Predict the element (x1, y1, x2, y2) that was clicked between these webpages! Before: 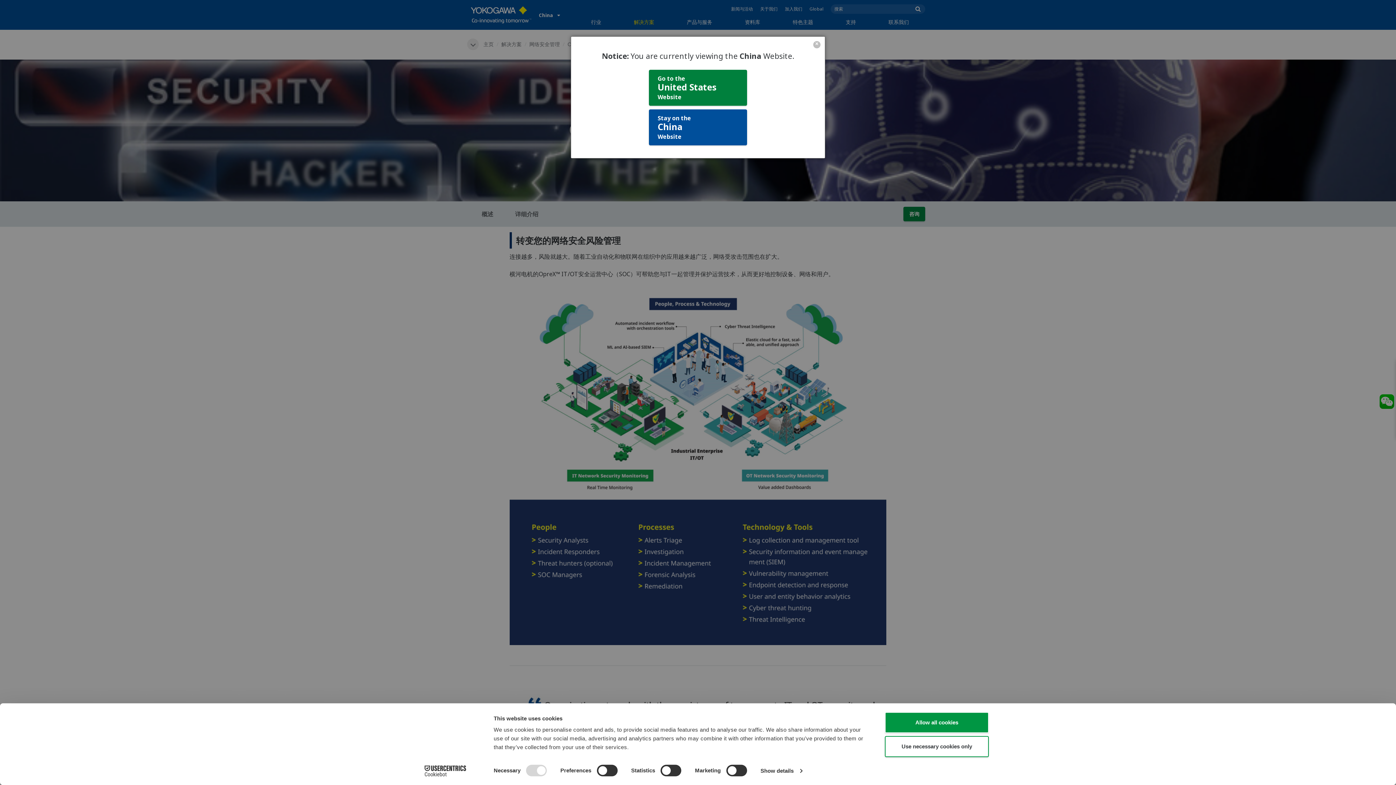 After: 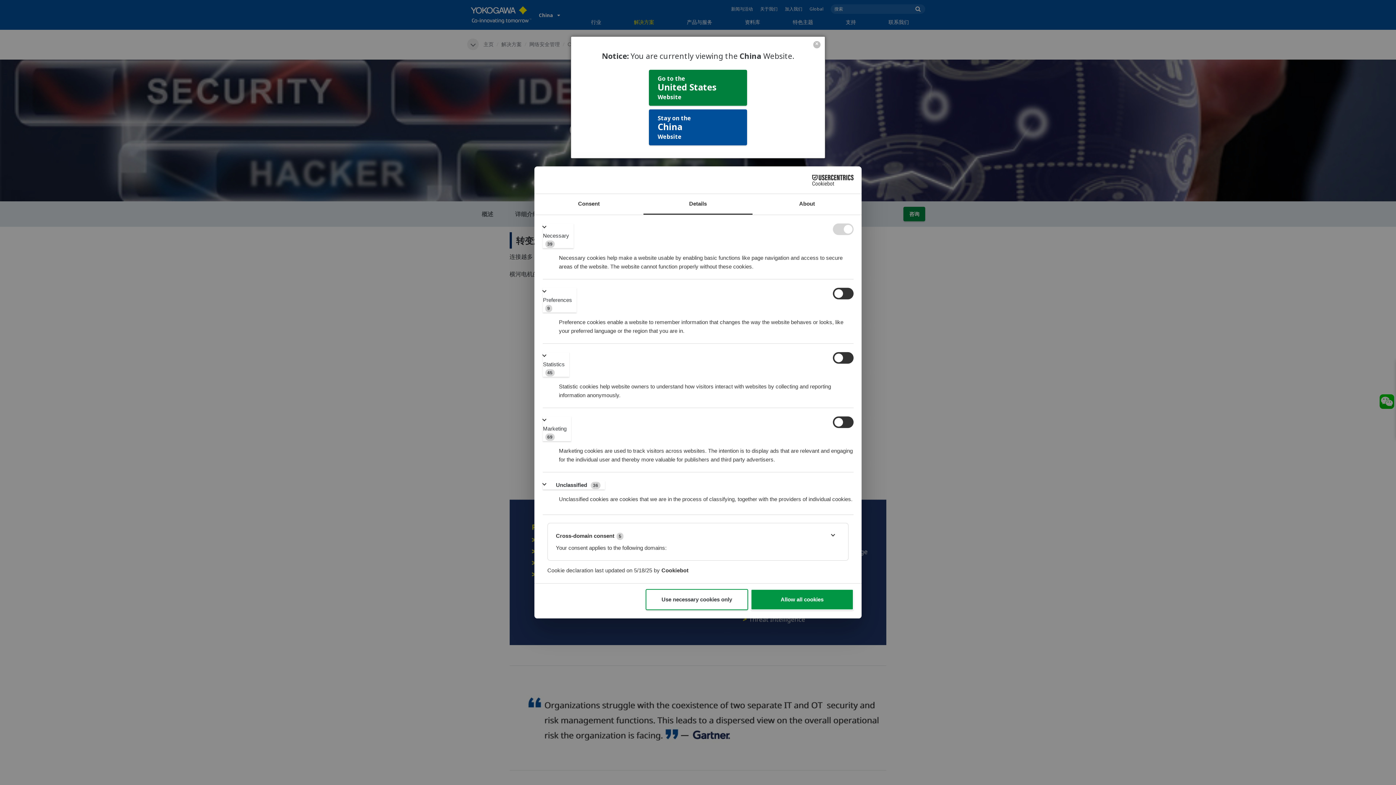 Action: bbox: (760, 765, 802, 776) label: Show details